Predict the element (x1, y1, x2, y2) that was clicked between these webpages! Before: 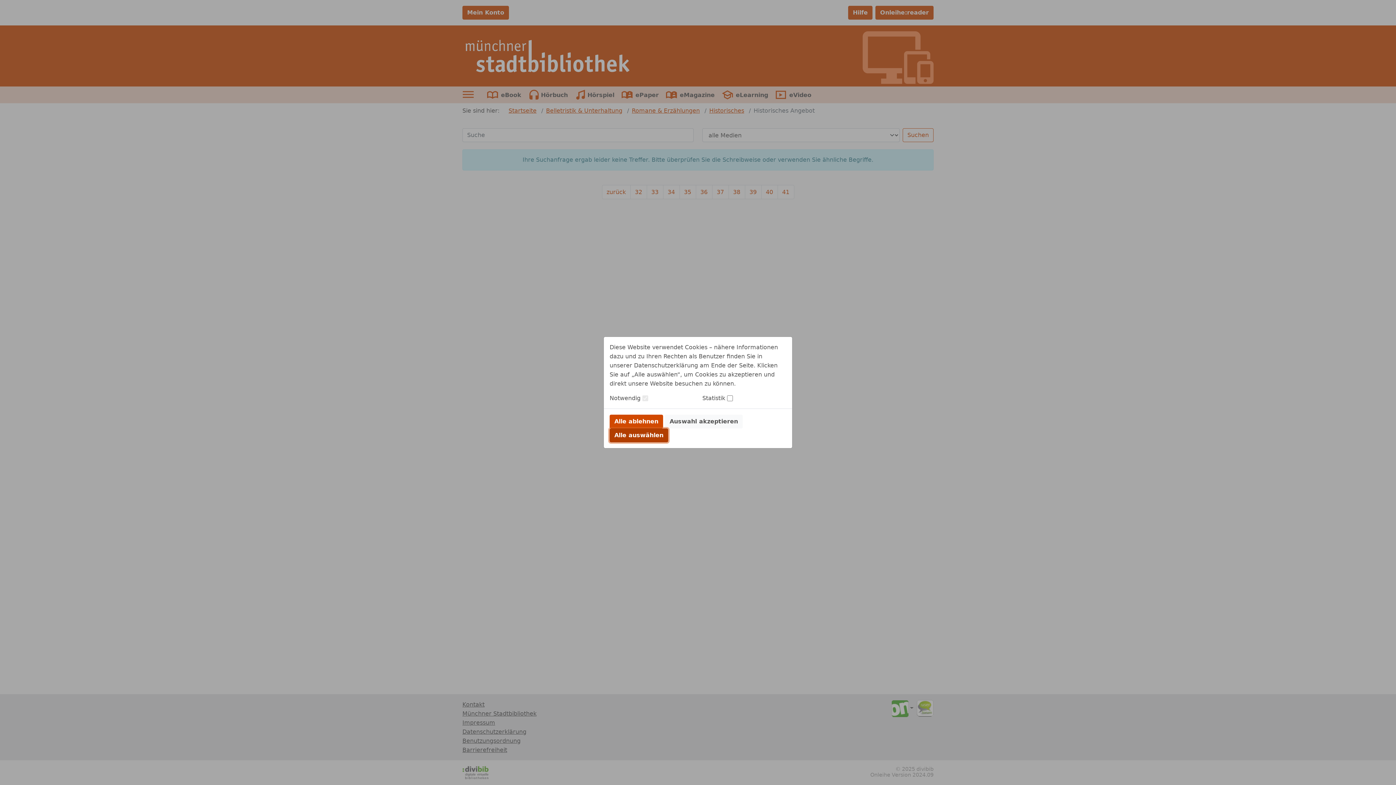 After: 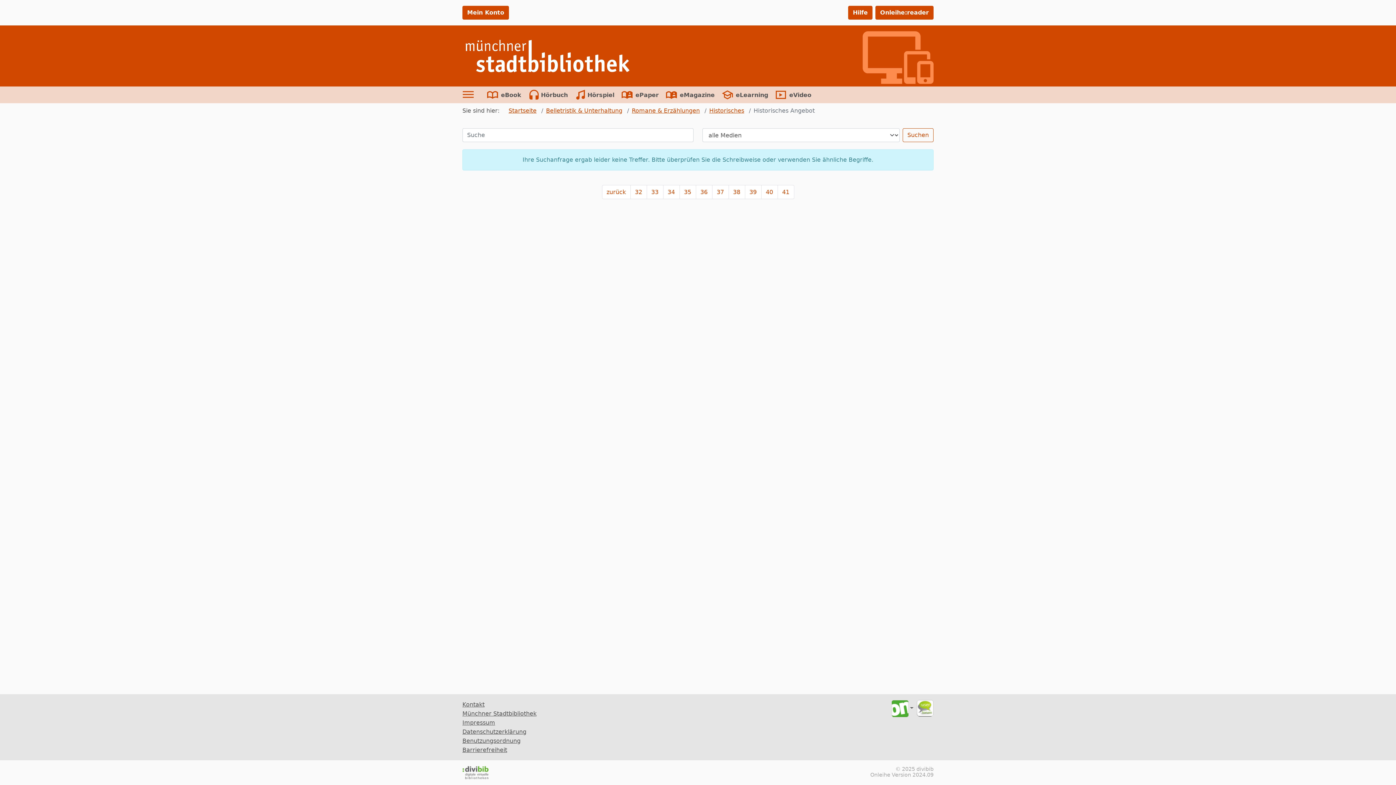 Action: label: Auswahl akzeptieren bbox: (665, 414, 742, 428)